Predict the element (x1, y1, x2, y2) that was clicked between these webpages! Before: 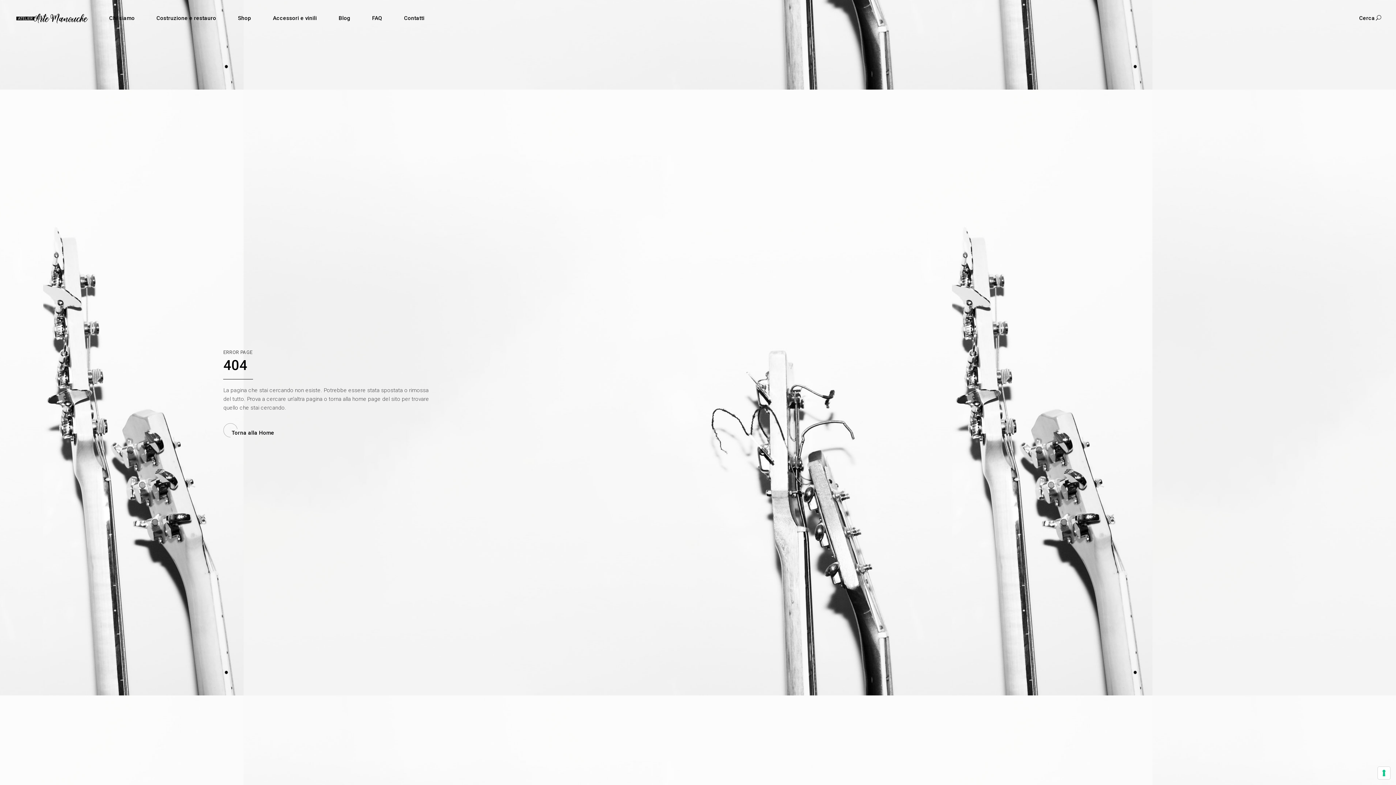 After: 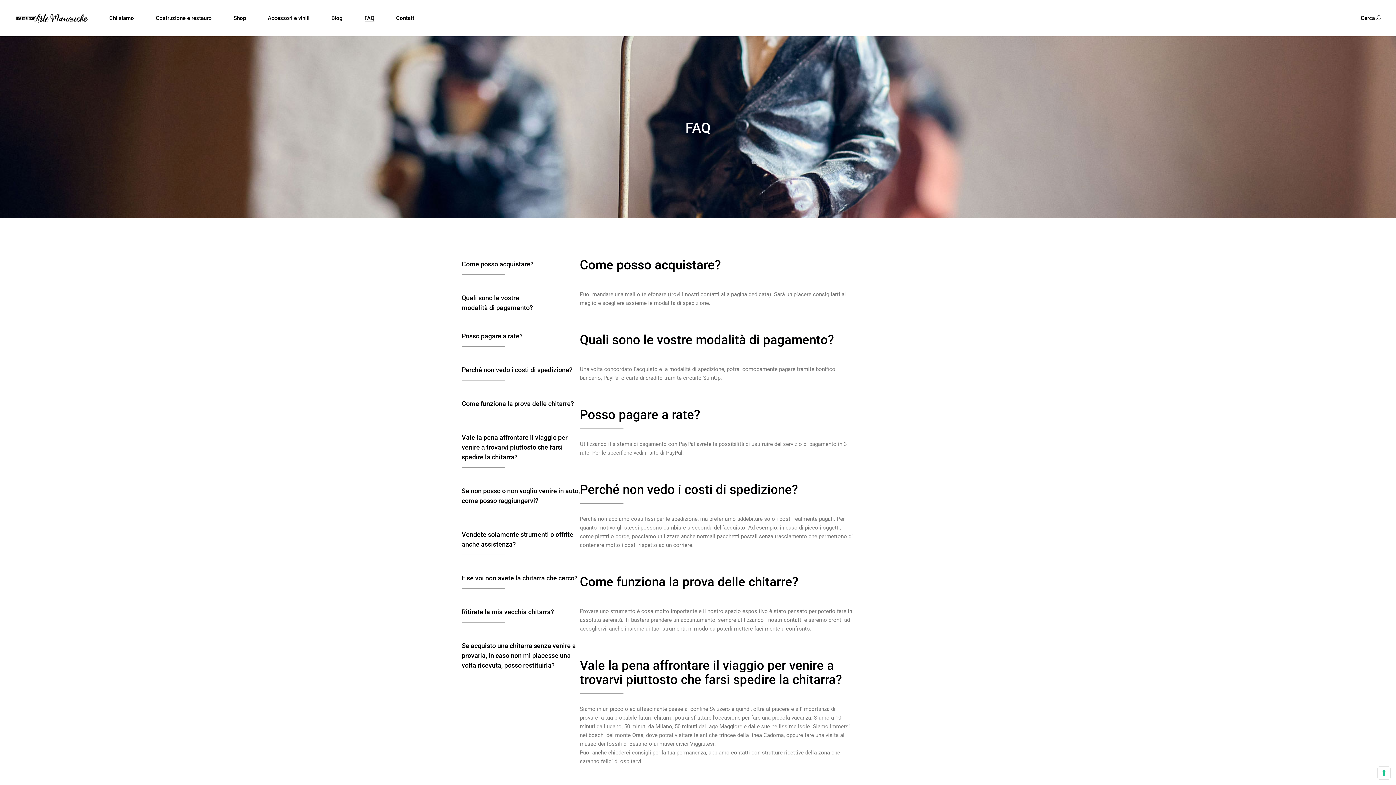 Action: label: FAQ bbox: (372, 0, 382, 36)